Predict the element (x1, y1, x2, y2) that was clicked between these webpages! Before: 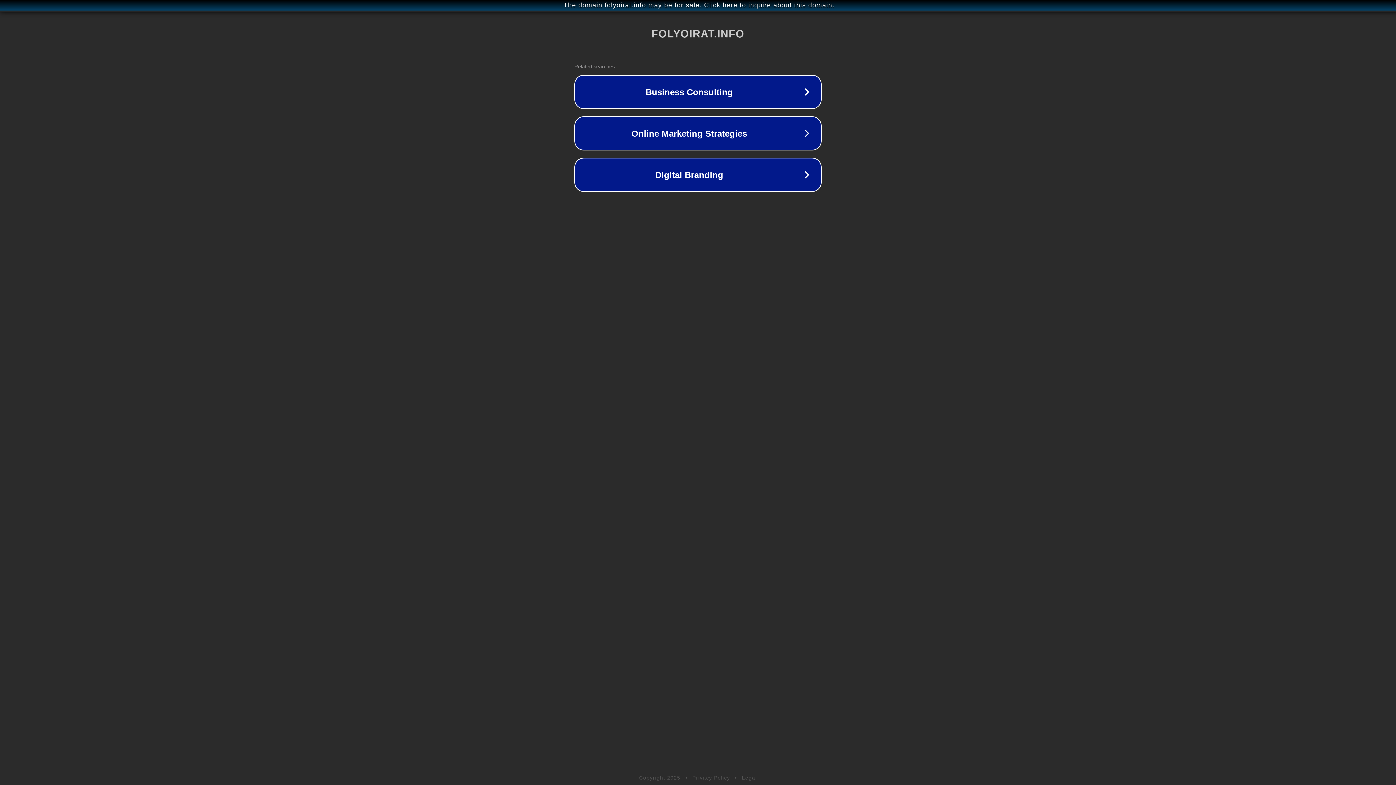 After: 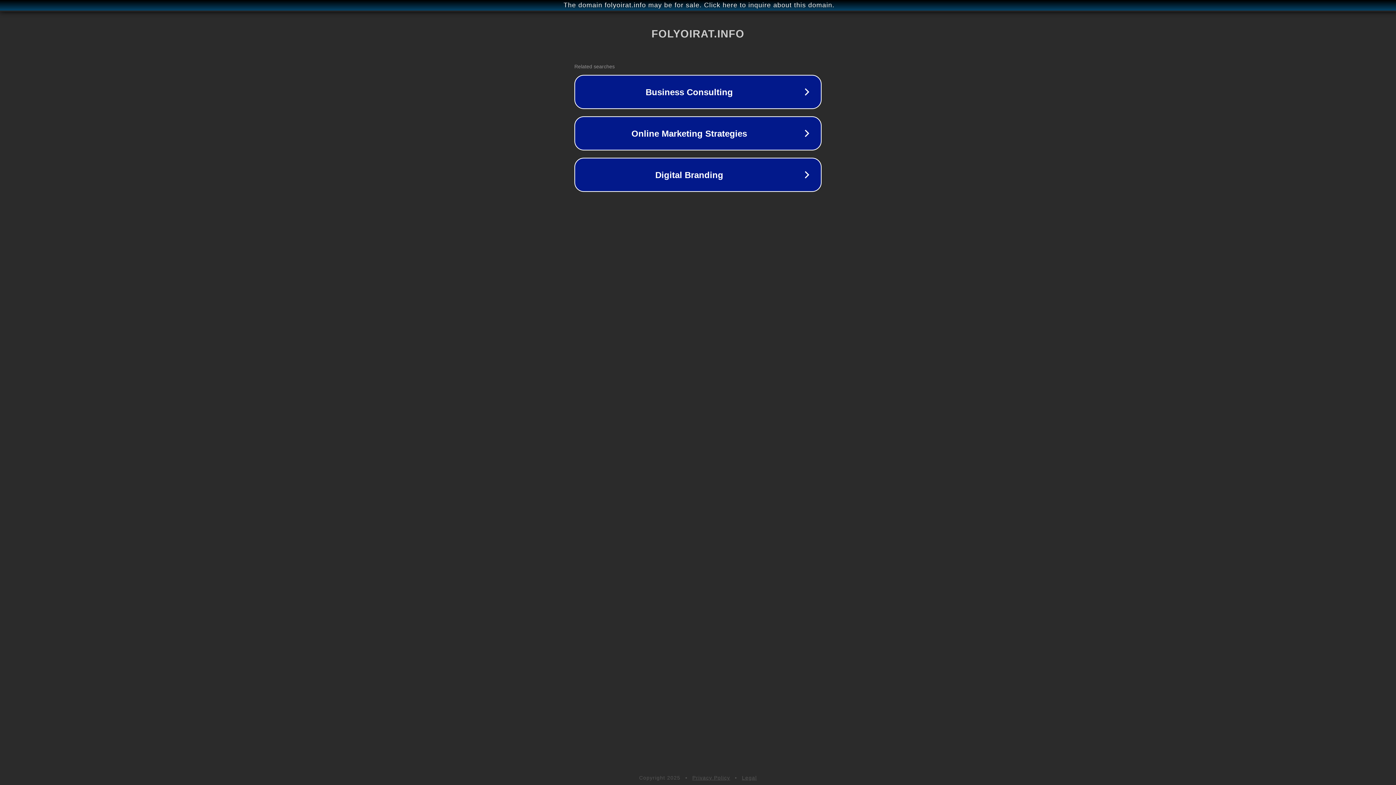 Action: bbox: (692, 775, 730, 781) label: Privacy Policy